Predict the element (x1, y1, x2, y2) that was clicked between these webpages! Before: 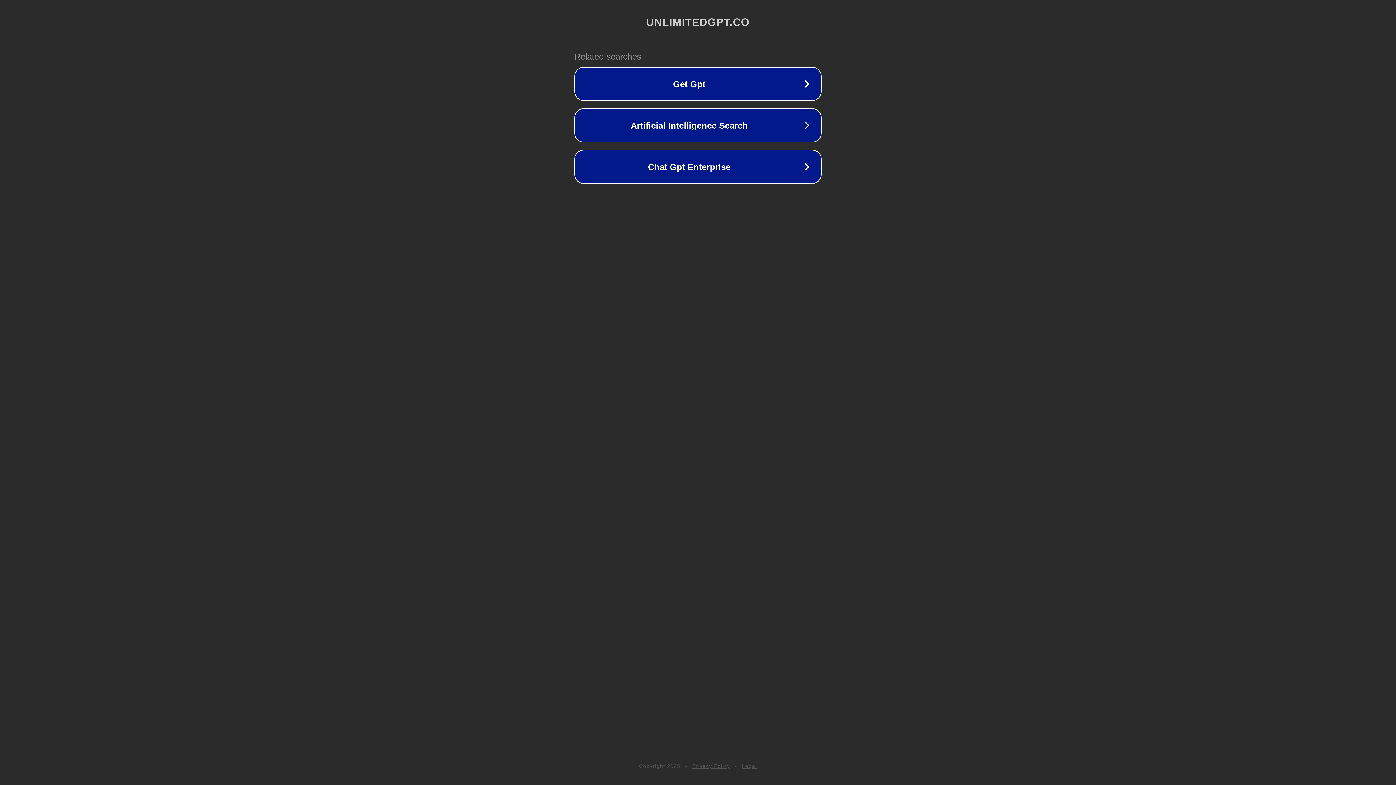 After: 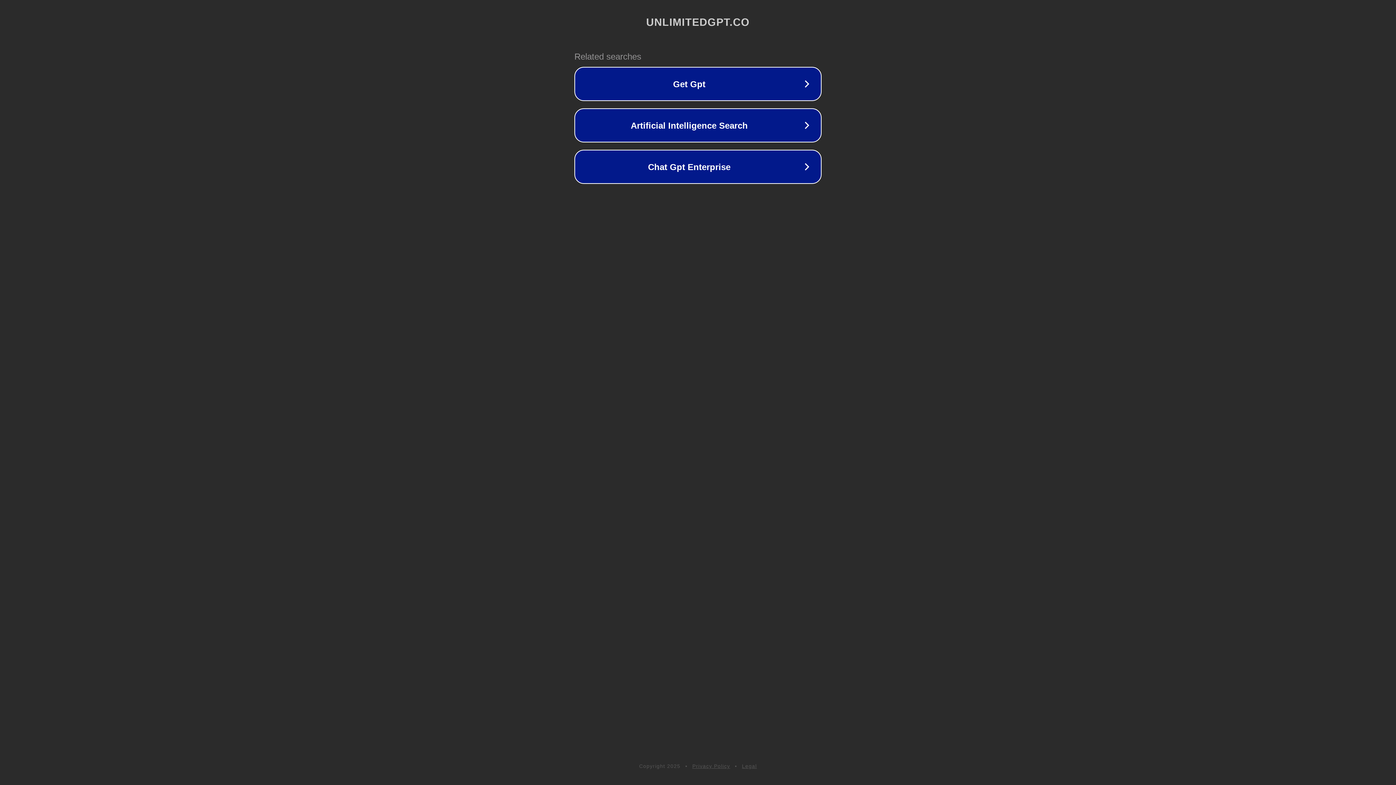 Action: bbox: (692, 763, 730, 769) label: Privacy Policy